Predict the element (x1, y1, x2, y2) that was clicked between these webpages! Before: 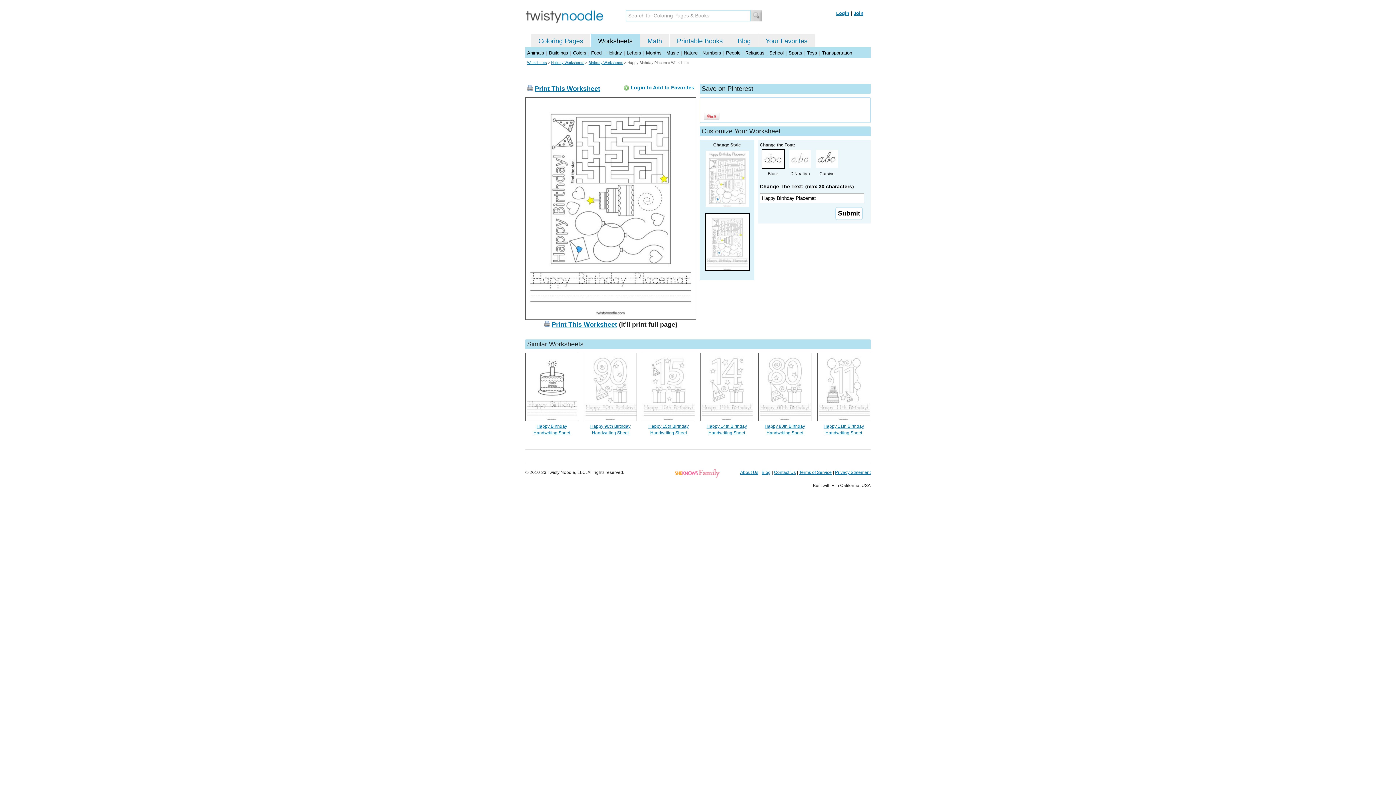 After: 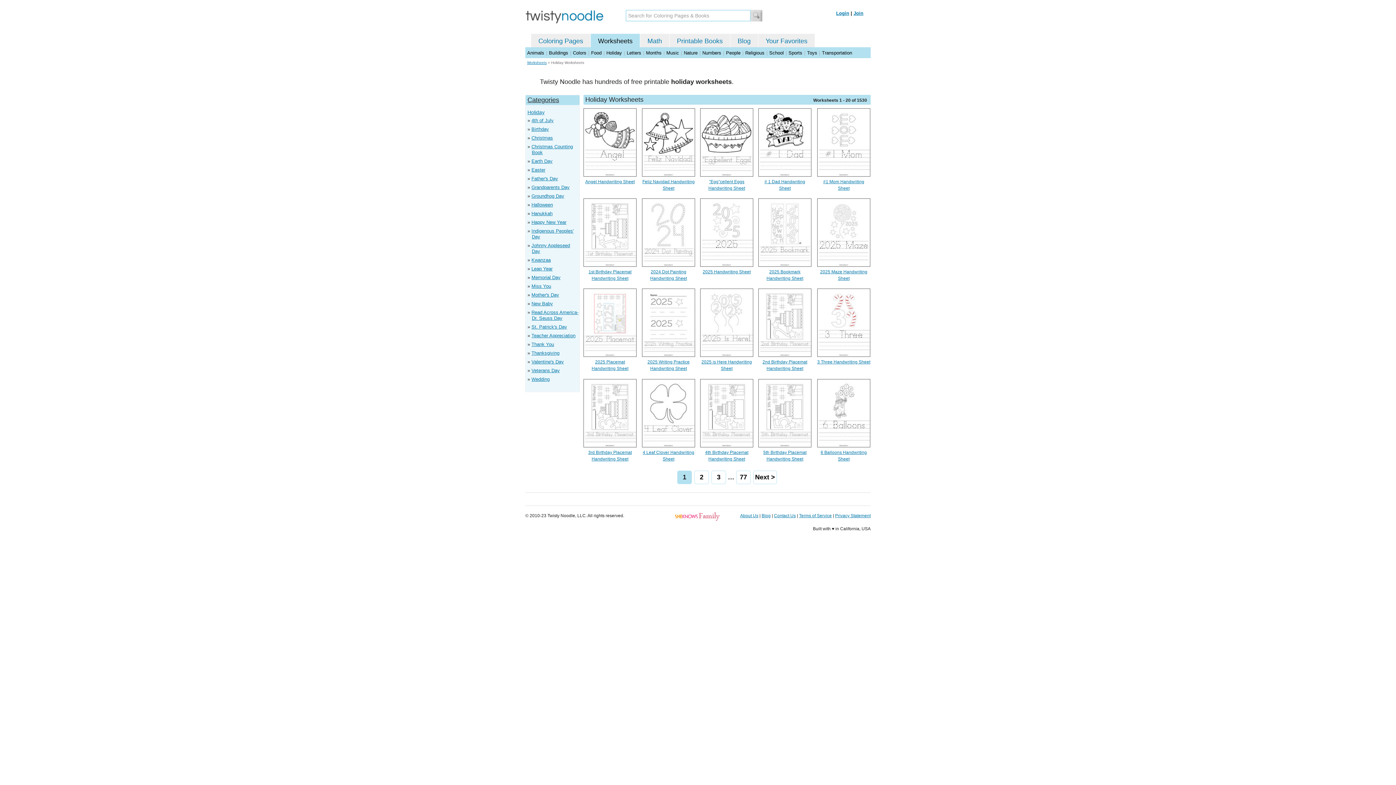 Action: label: Holiday Worksheets bbox: (551, 60, 584, 64)